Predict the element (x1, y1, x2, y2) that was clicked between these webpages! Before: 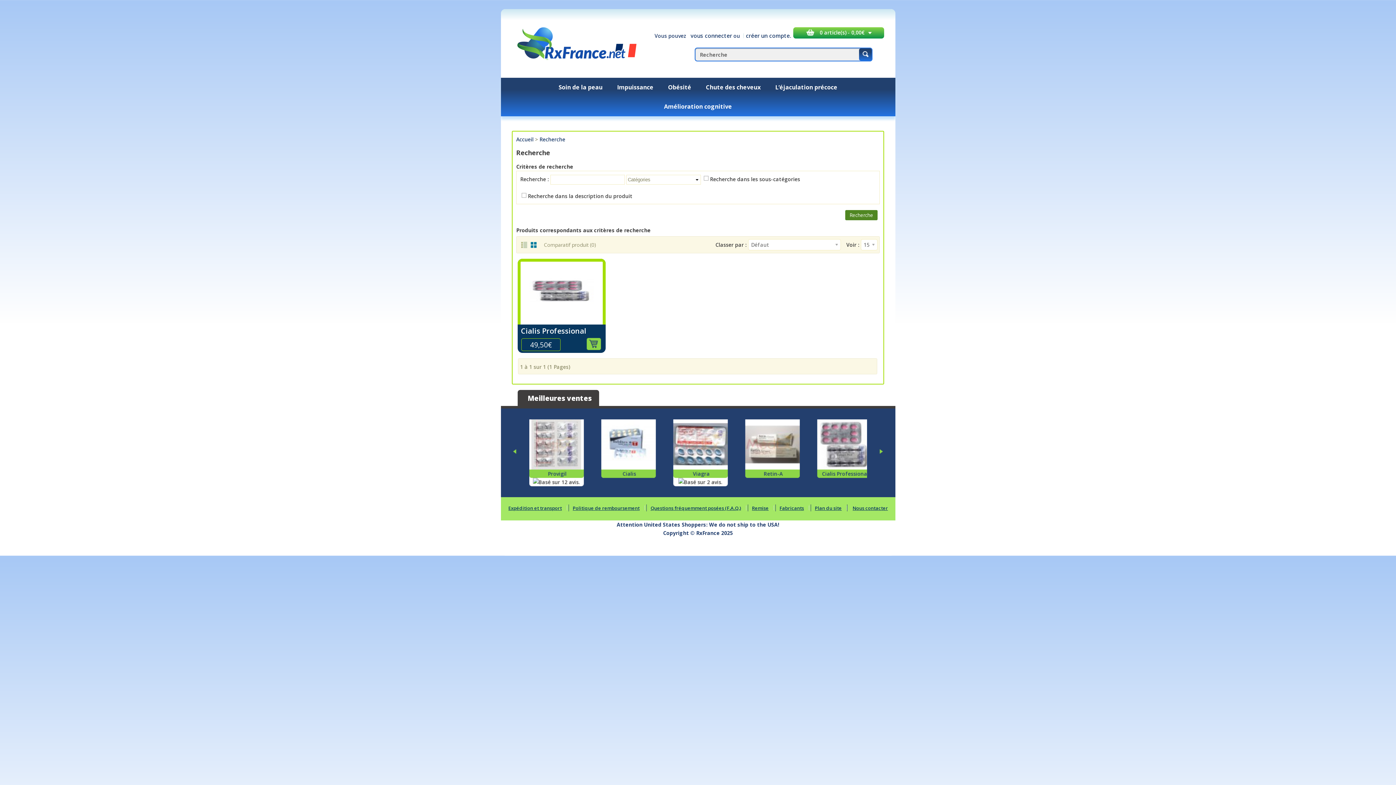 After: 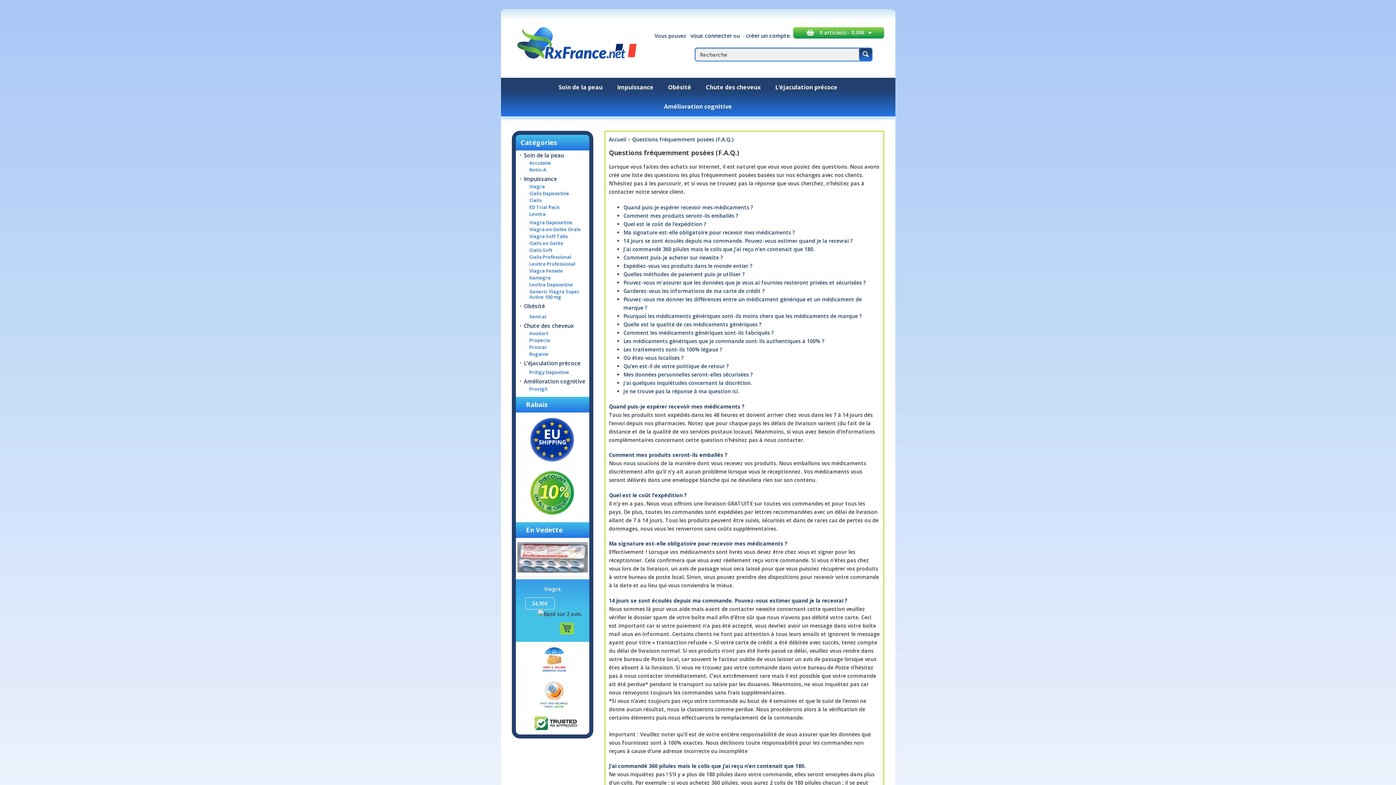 Action: label: Questions fréquemment posées (F.A.Q.) bbox: (648, 505, 743, 511)